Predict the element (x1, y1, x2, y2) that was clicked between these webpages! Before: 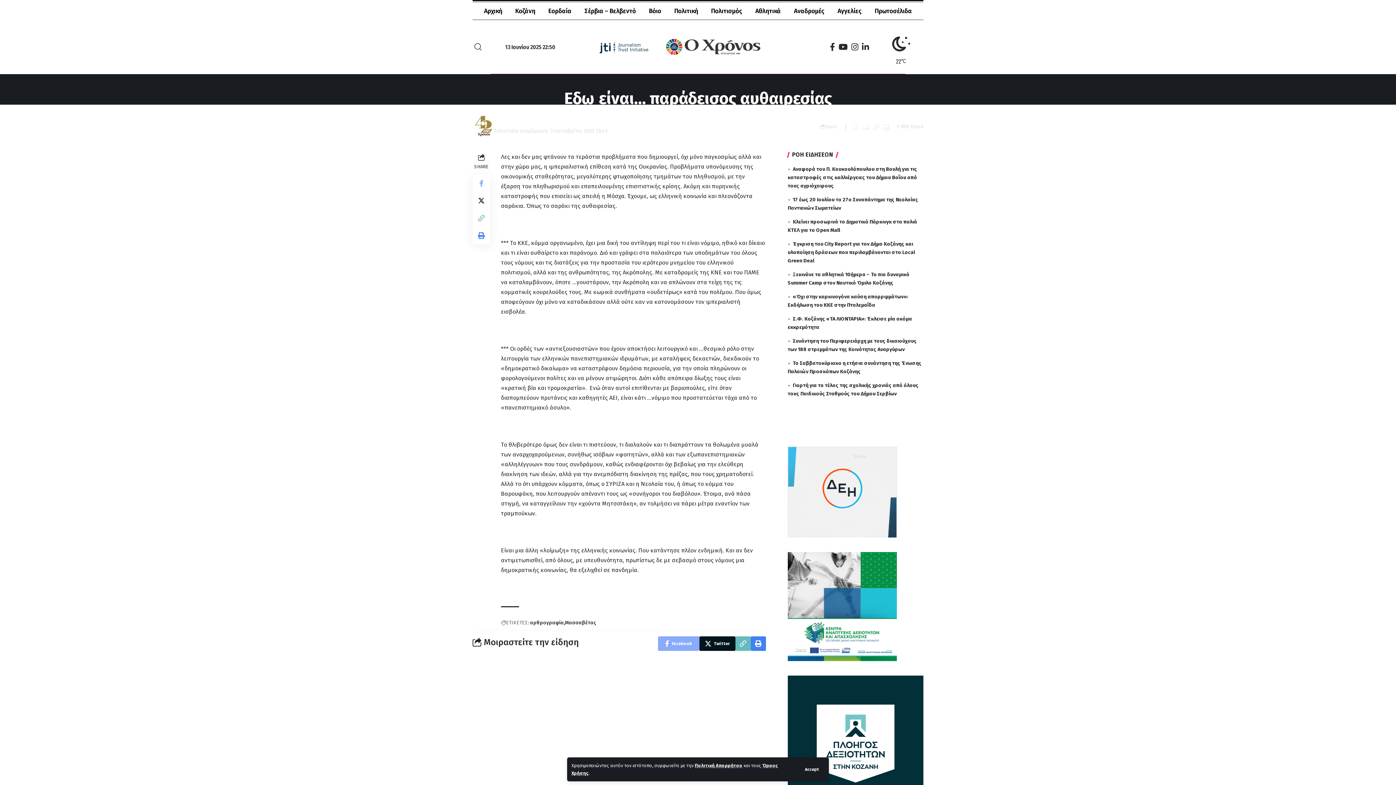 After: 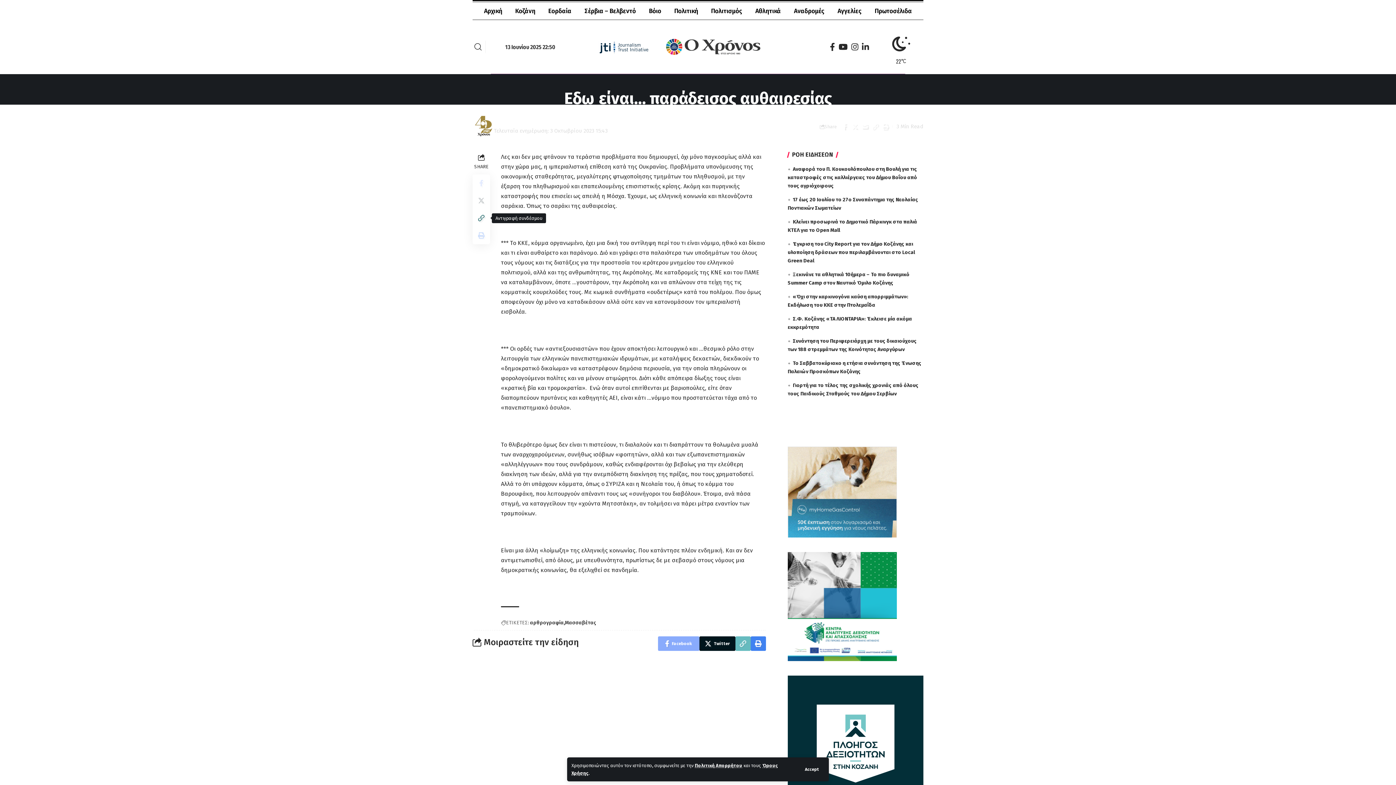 Action: label: Copy Link bbox: (472, 209, 490, 226)